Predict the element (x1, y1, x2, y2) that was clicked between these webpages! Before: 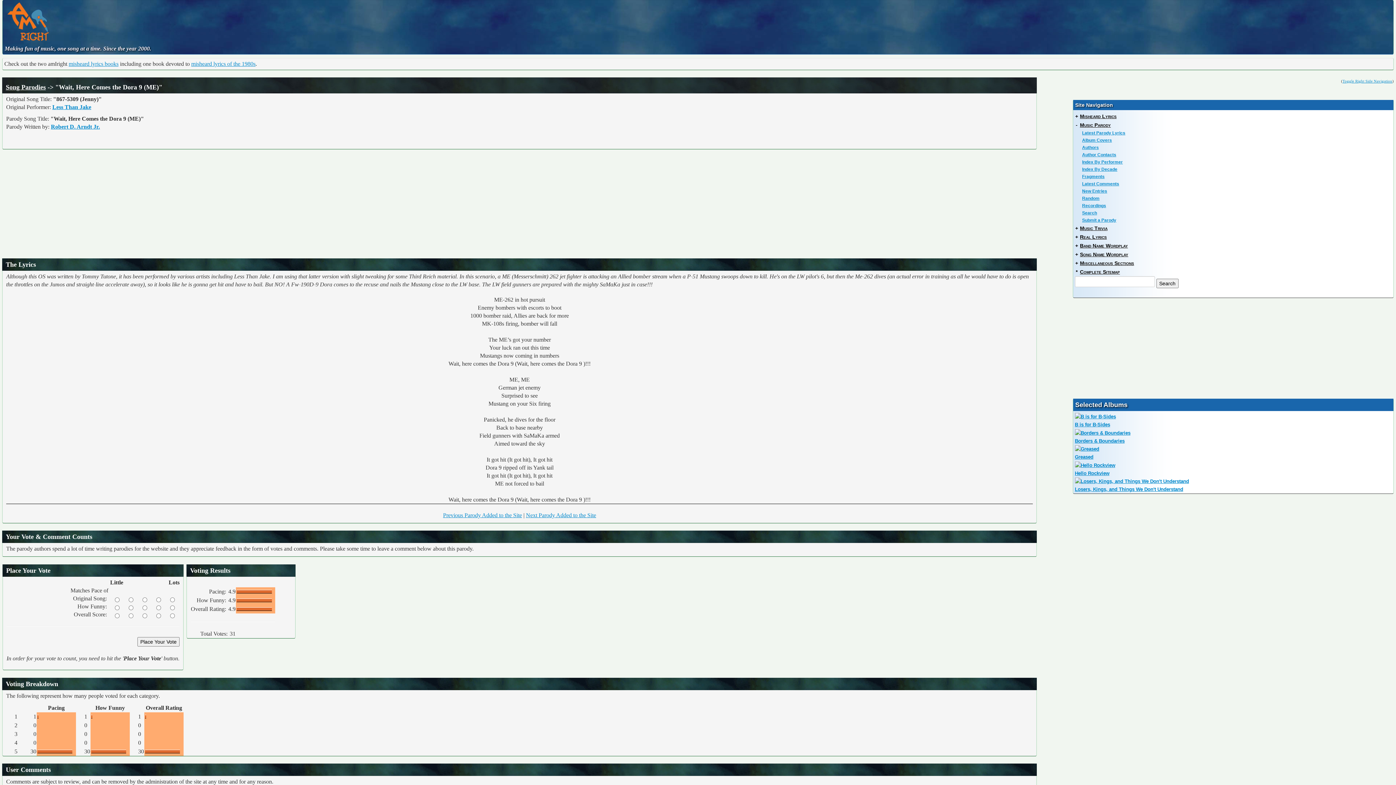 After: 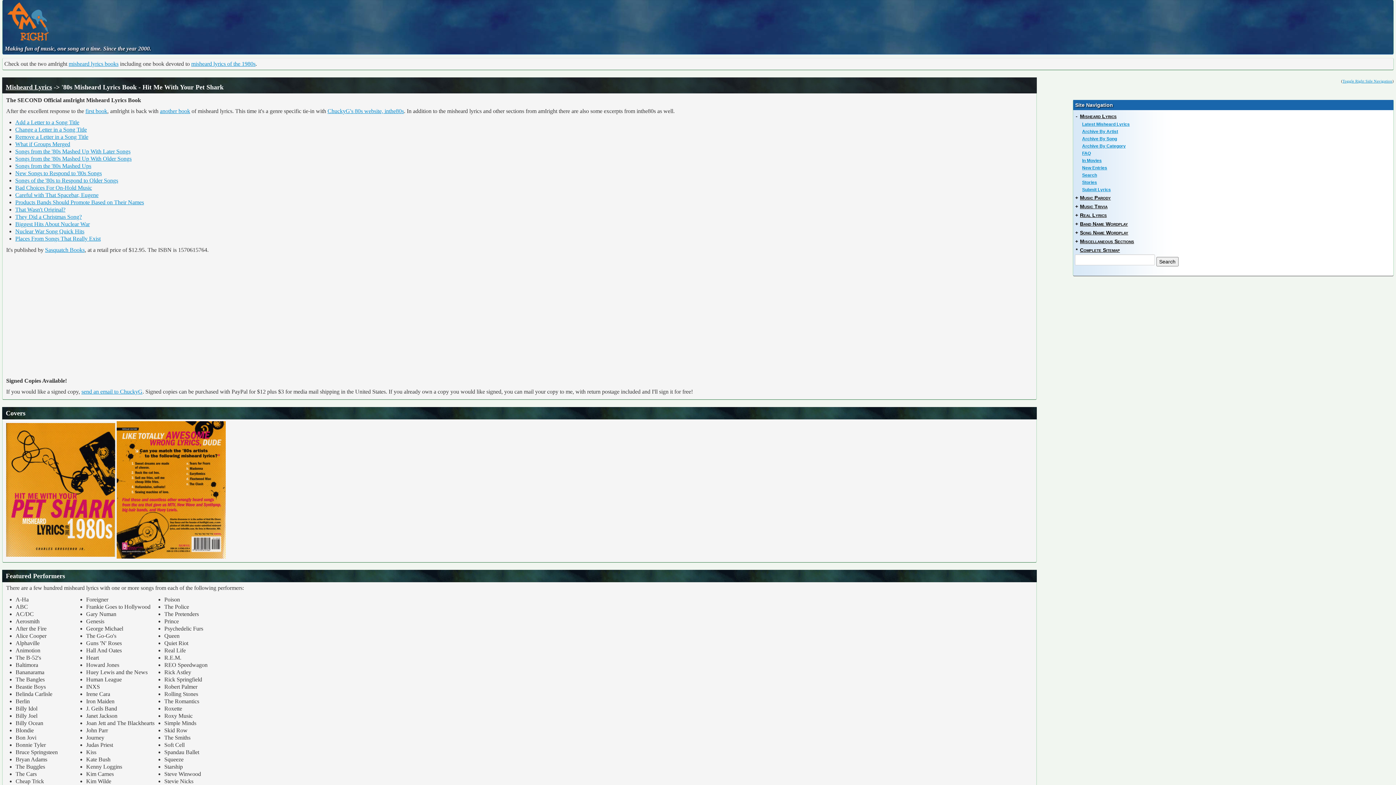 Action: bbox: (191, 60, 255, 66) label: misheard lyrics of the 1980s